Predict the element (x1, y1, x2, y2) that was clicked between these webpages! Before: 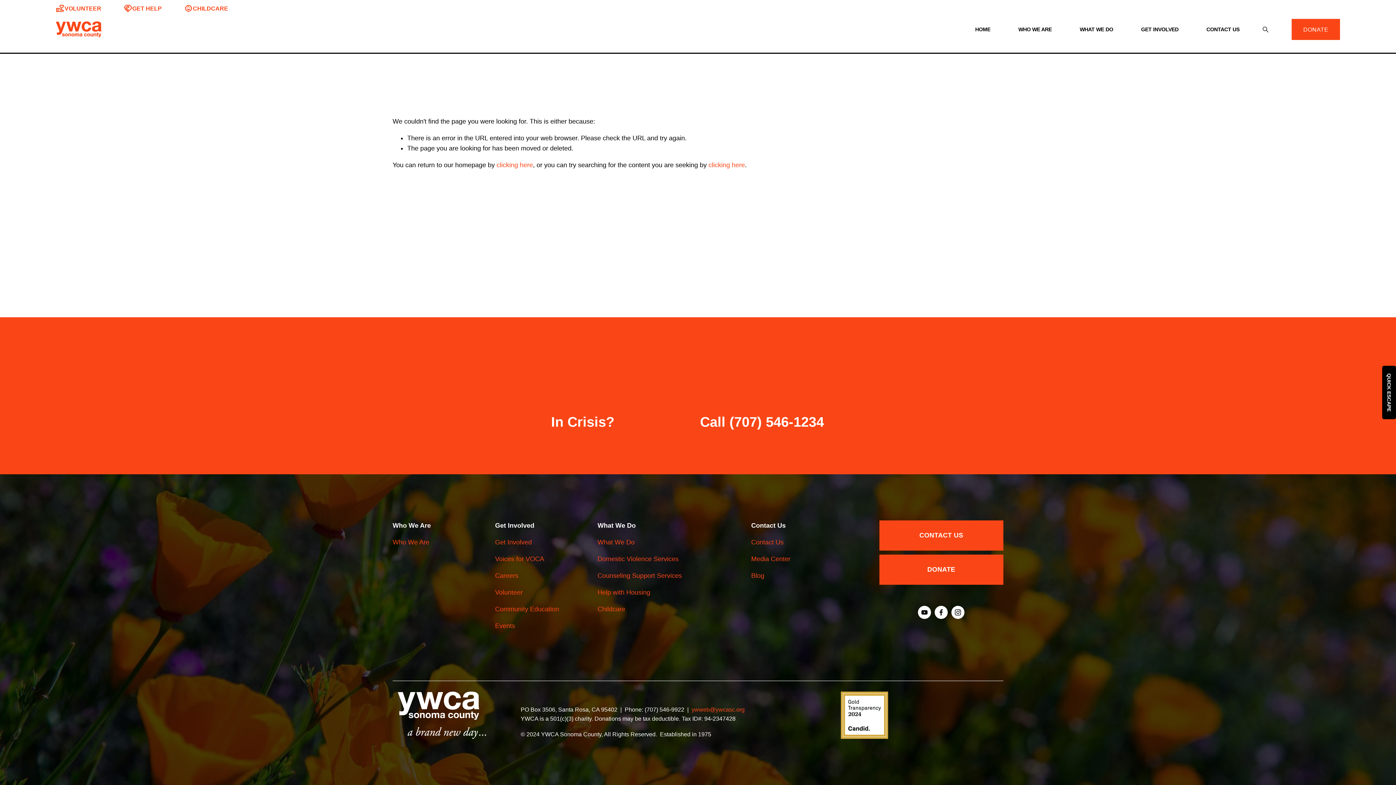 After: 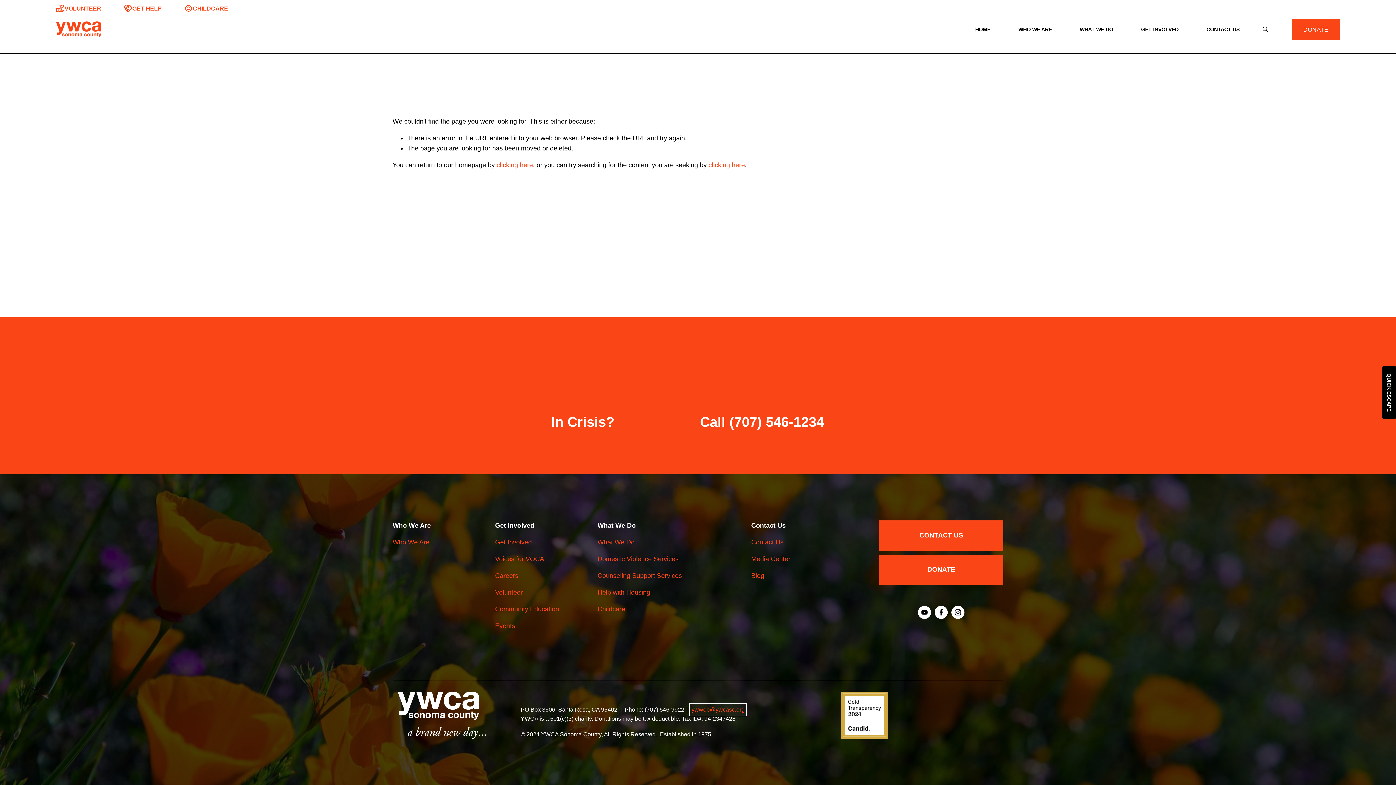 Action: label: ywweb@ywcasc.org bbox: (691, 705, 744, 714)